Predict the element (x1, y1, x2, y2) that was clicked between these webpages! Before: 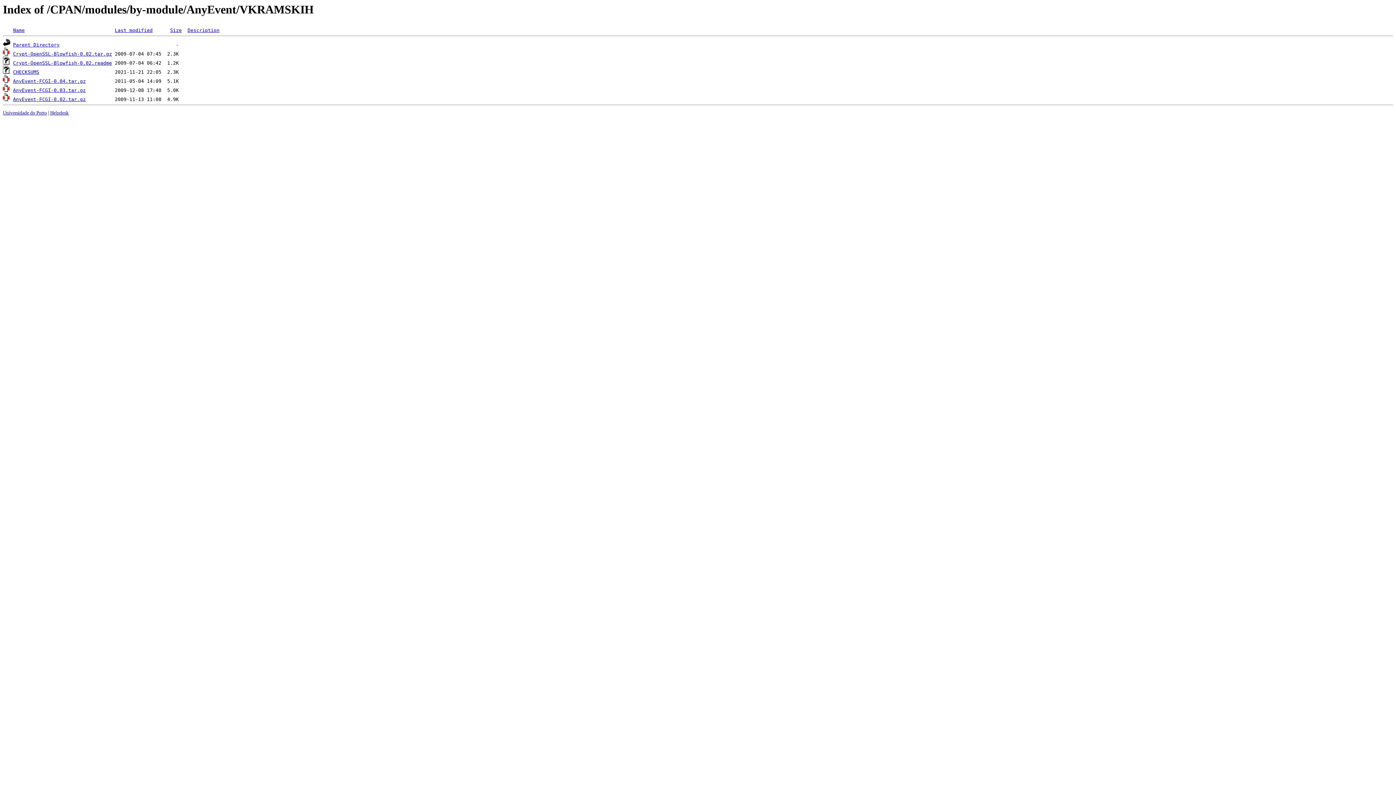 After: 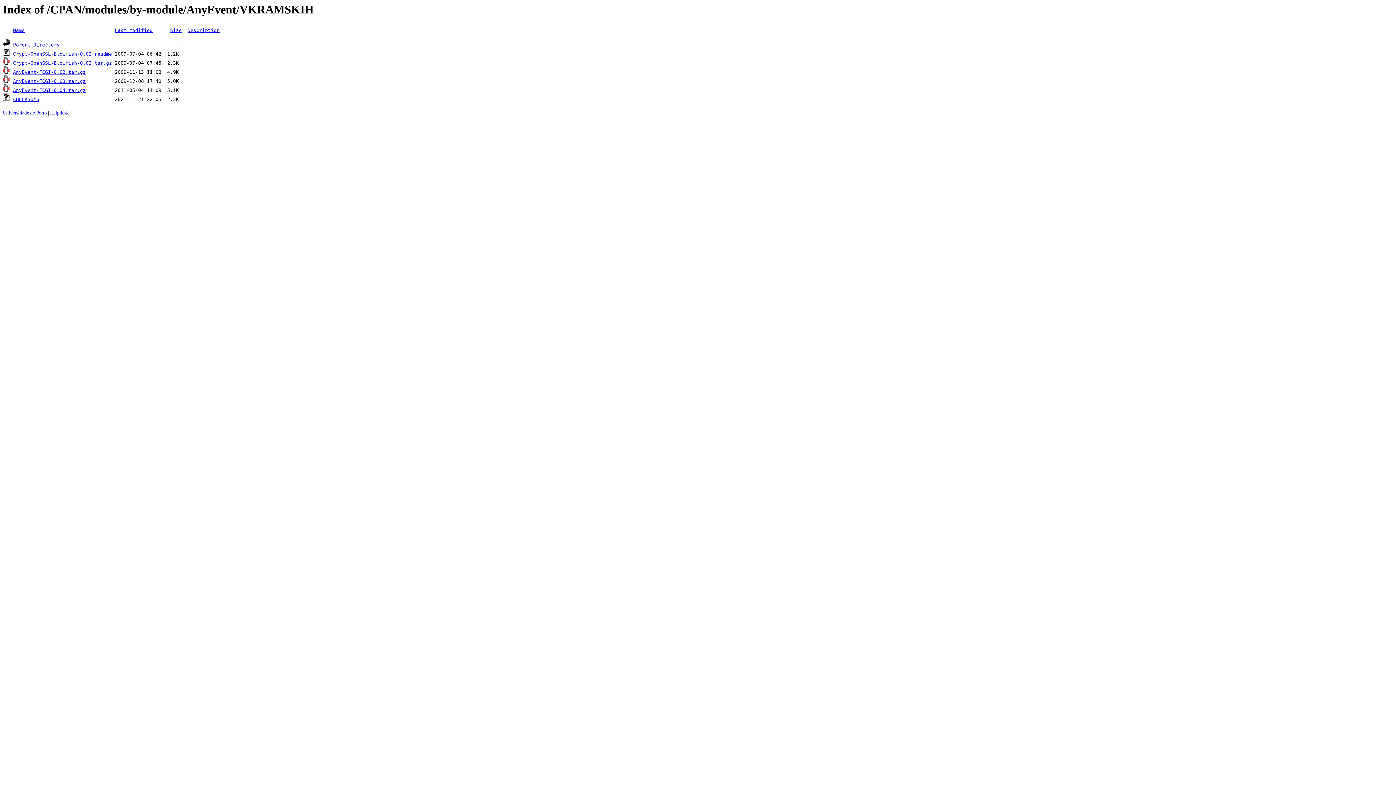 Action: bbox: (114, 27, 152, 33) label: Last modified